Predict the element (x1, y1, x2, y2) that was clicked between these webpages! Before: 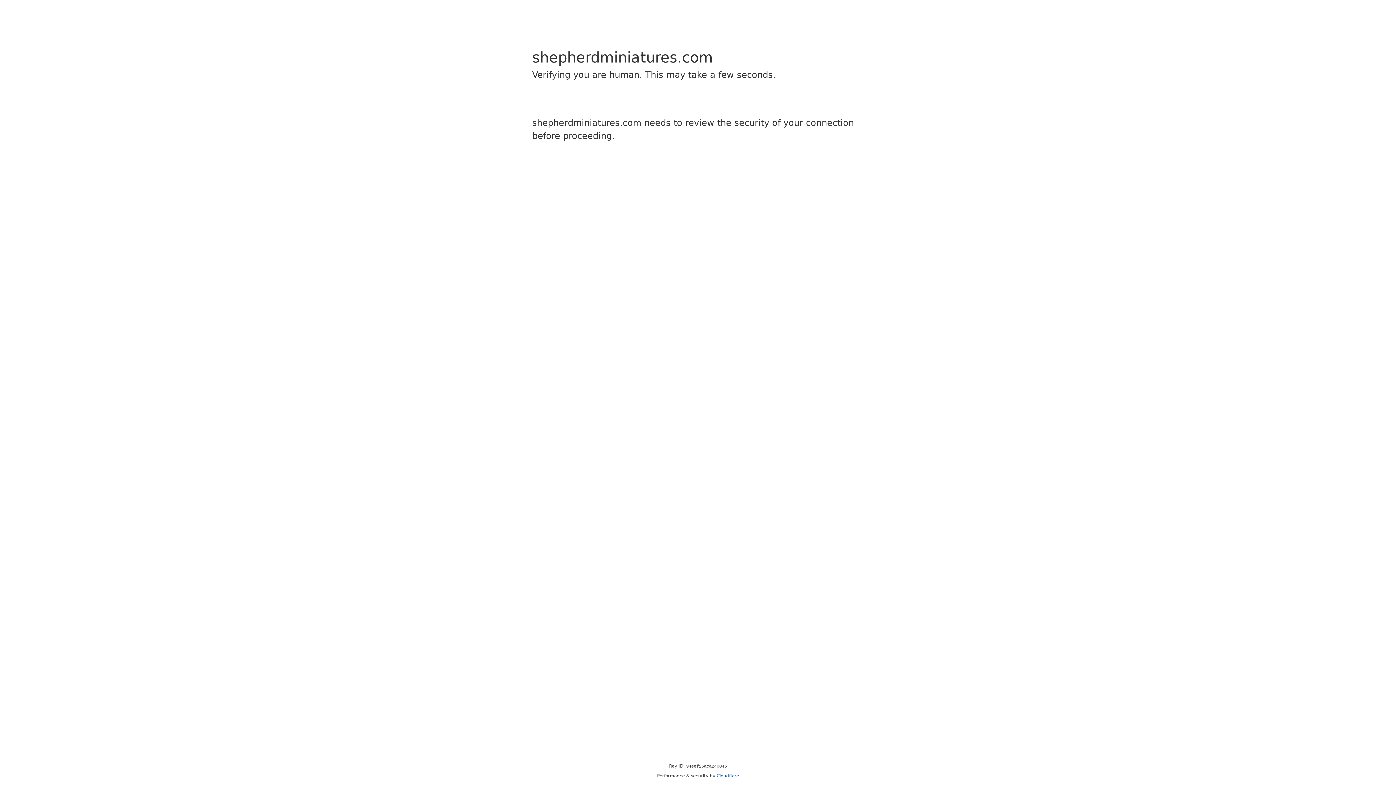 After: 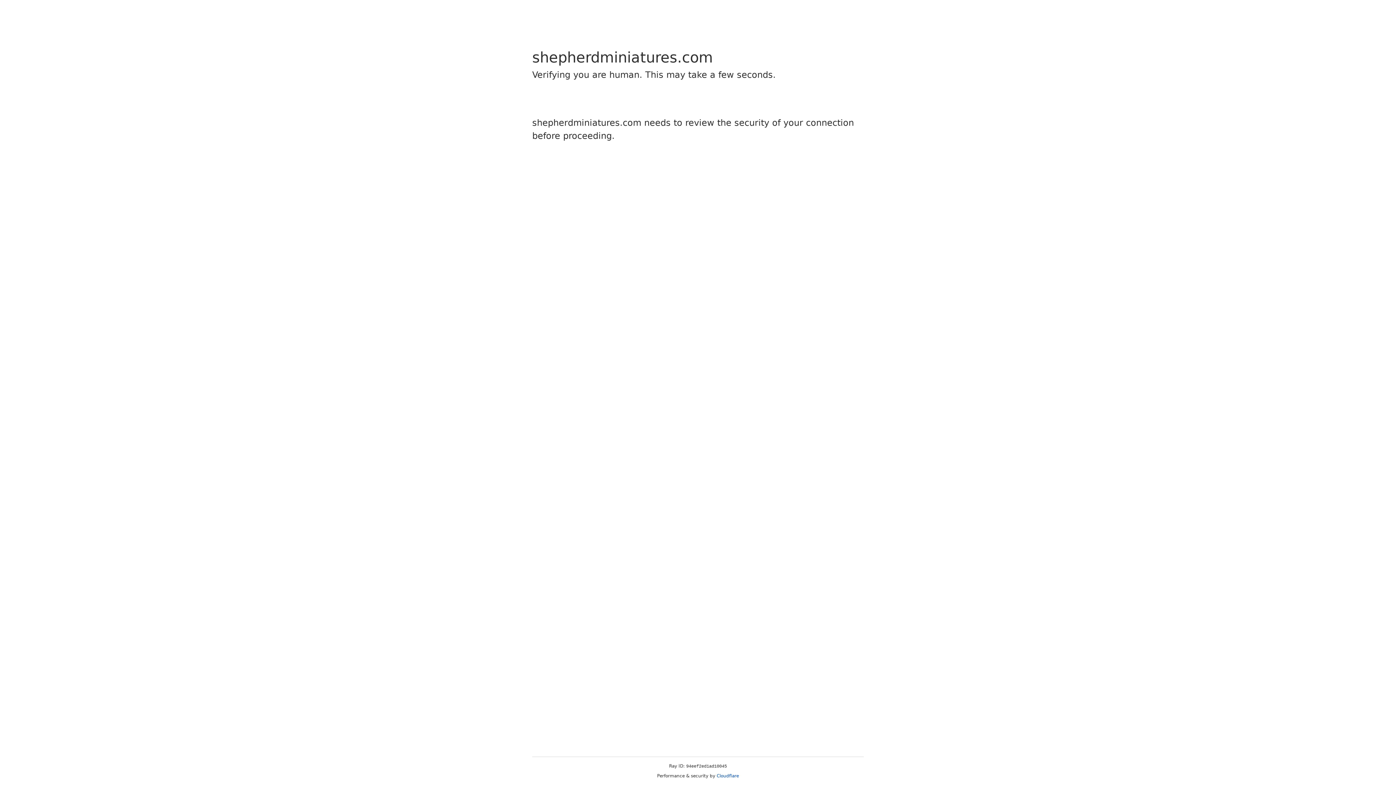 Action: bbox: (716, 773, 739, 778) label: Cloudflare